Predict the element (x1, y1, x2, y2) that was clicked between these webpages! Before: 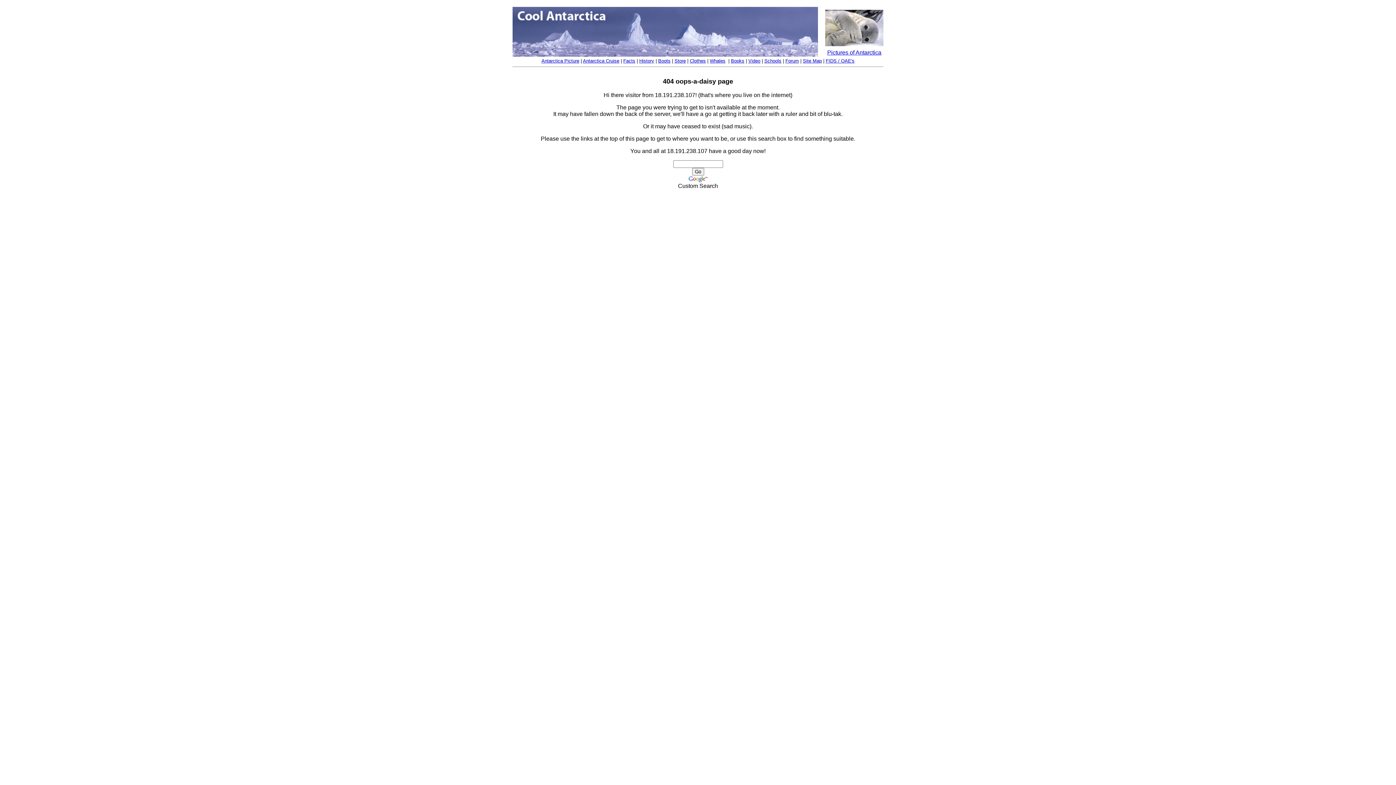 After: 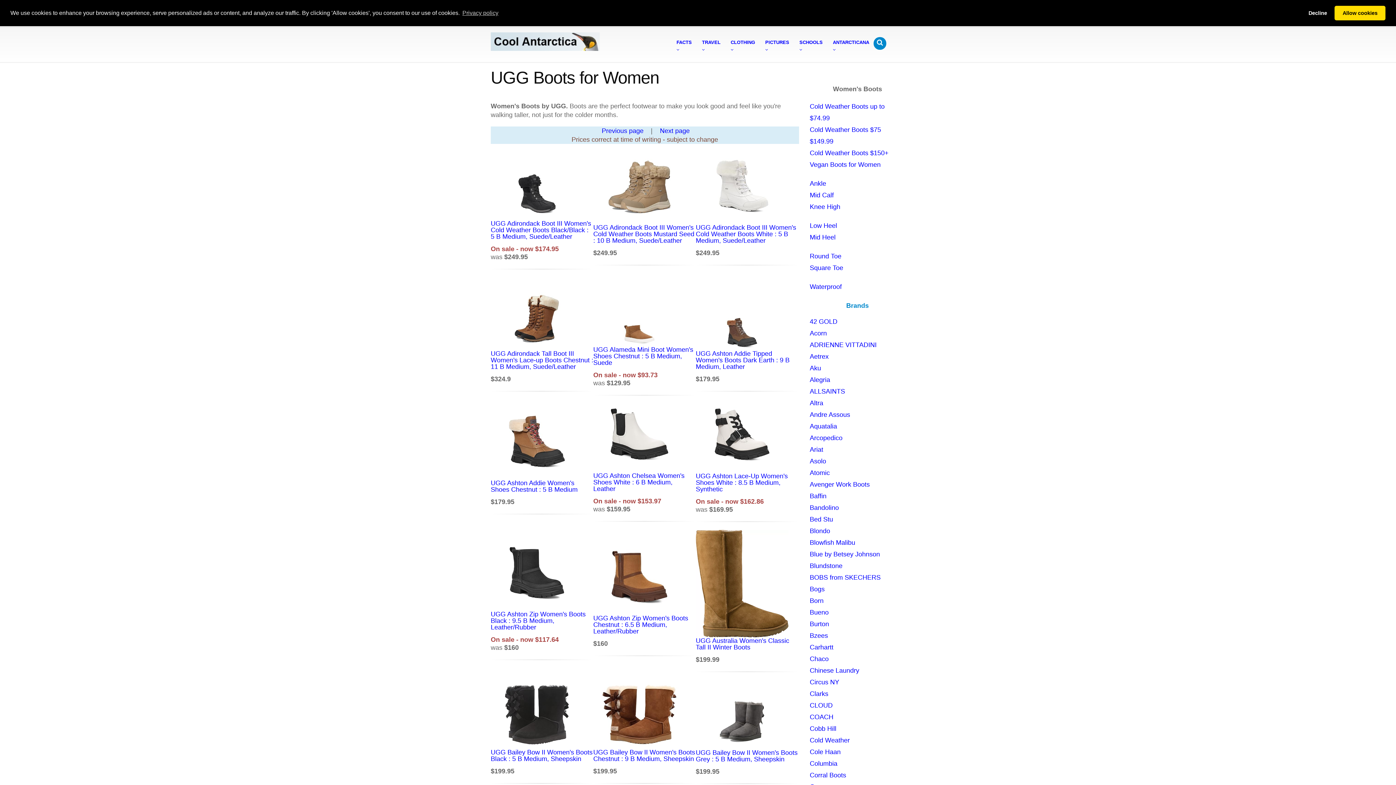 Action: bbox: (658, 58, 670, 63) label: Boots